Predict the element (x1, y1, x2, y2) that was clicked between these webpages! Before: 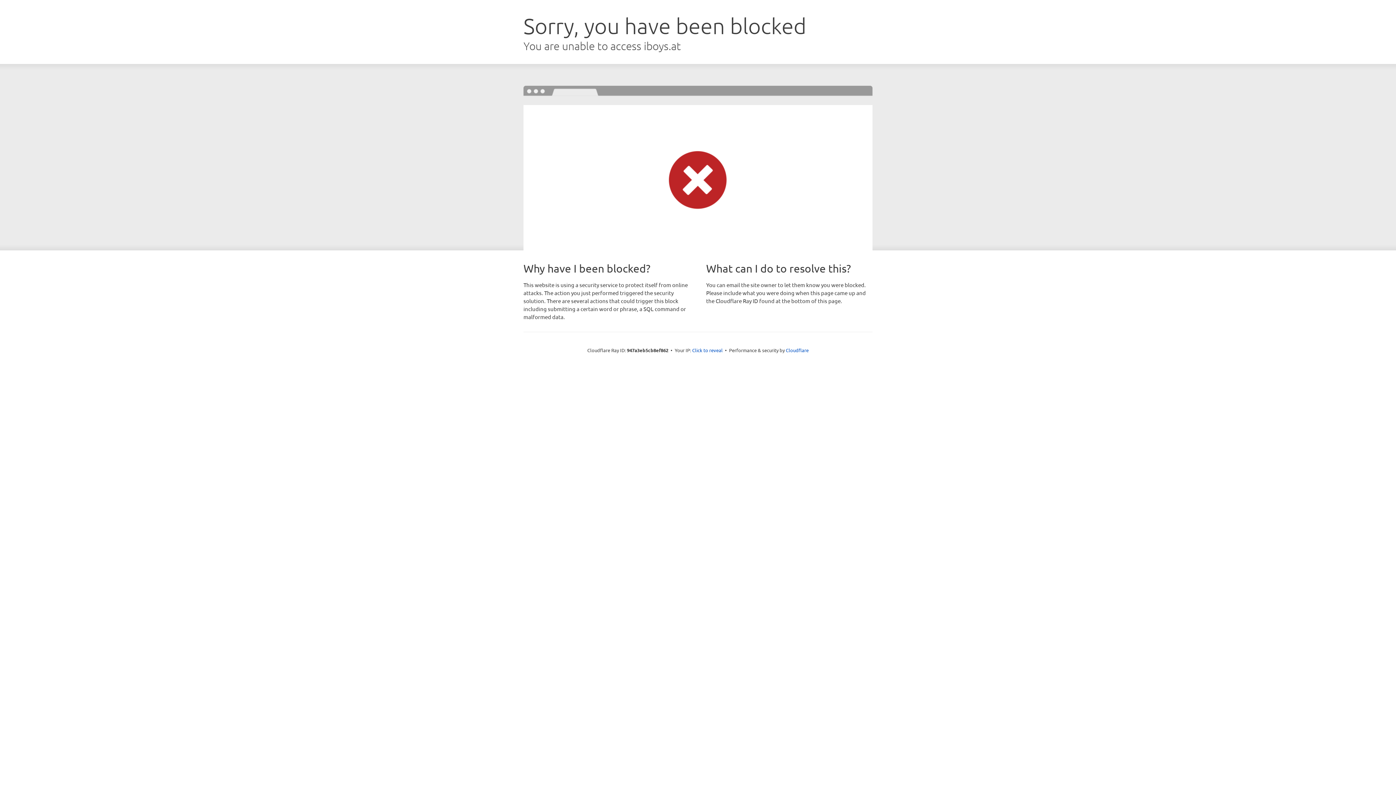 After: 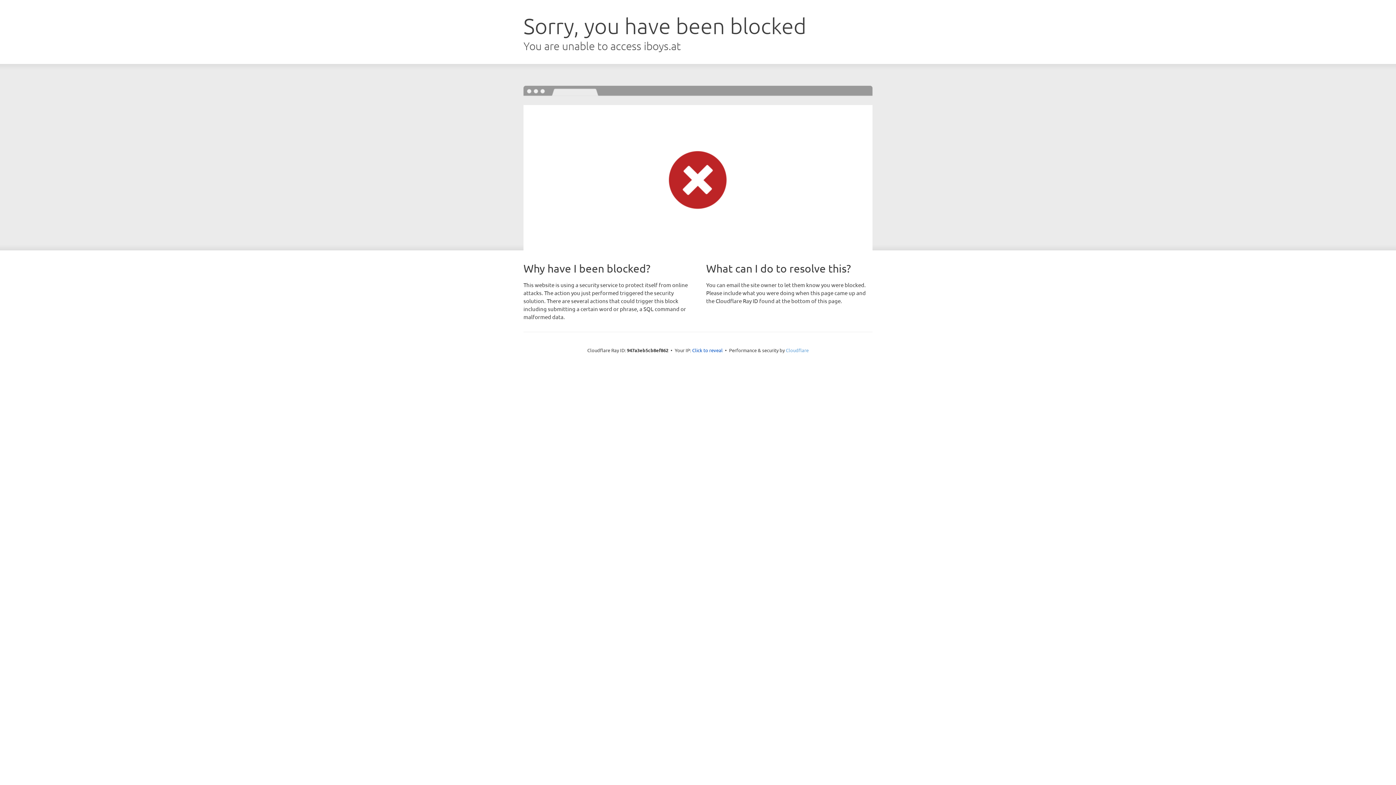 Action: label: Cloudflare bbox: (786, 347, 808, 353)